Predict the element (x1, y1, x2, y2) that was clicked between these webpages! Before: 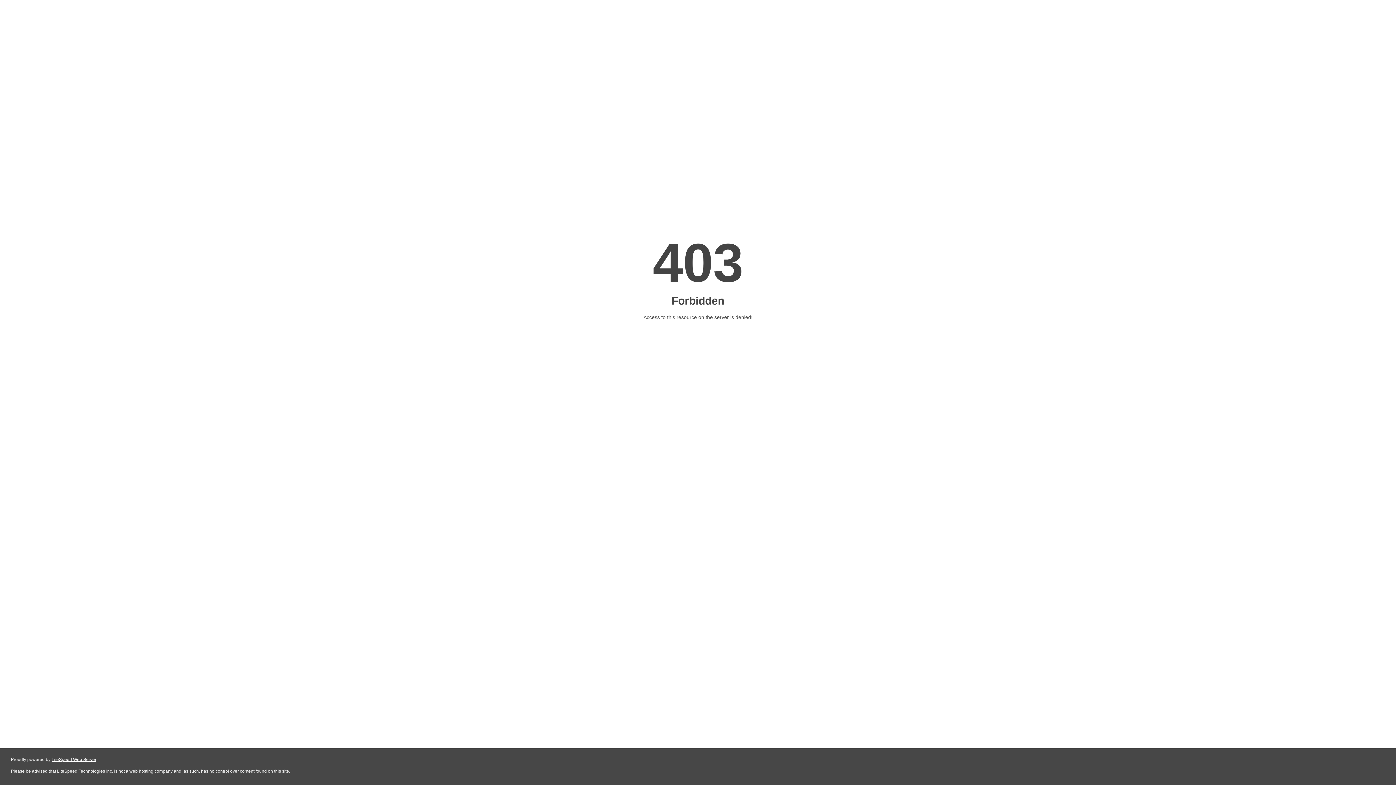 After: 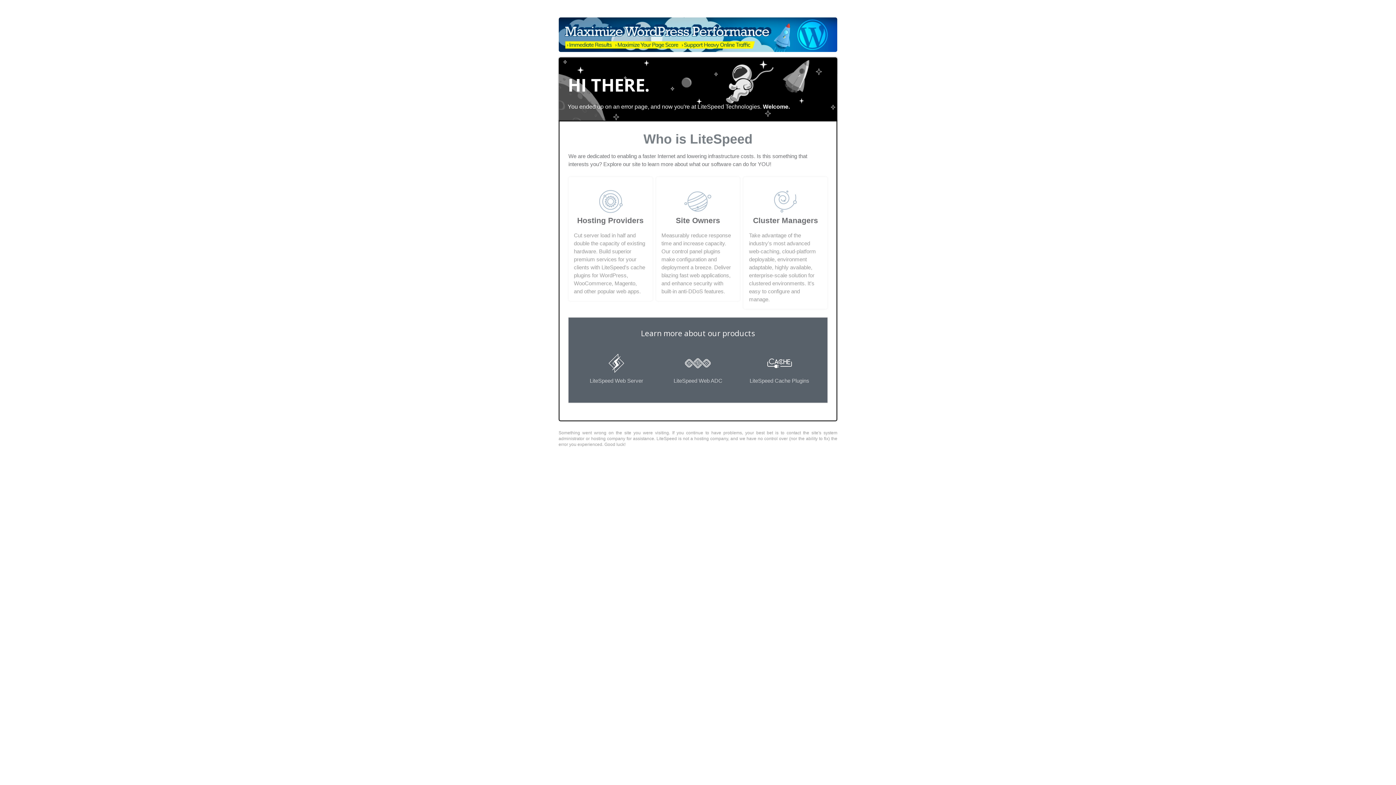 Action: bbox: (51, 757, 96, 762) label: LiteSpeed Web Server